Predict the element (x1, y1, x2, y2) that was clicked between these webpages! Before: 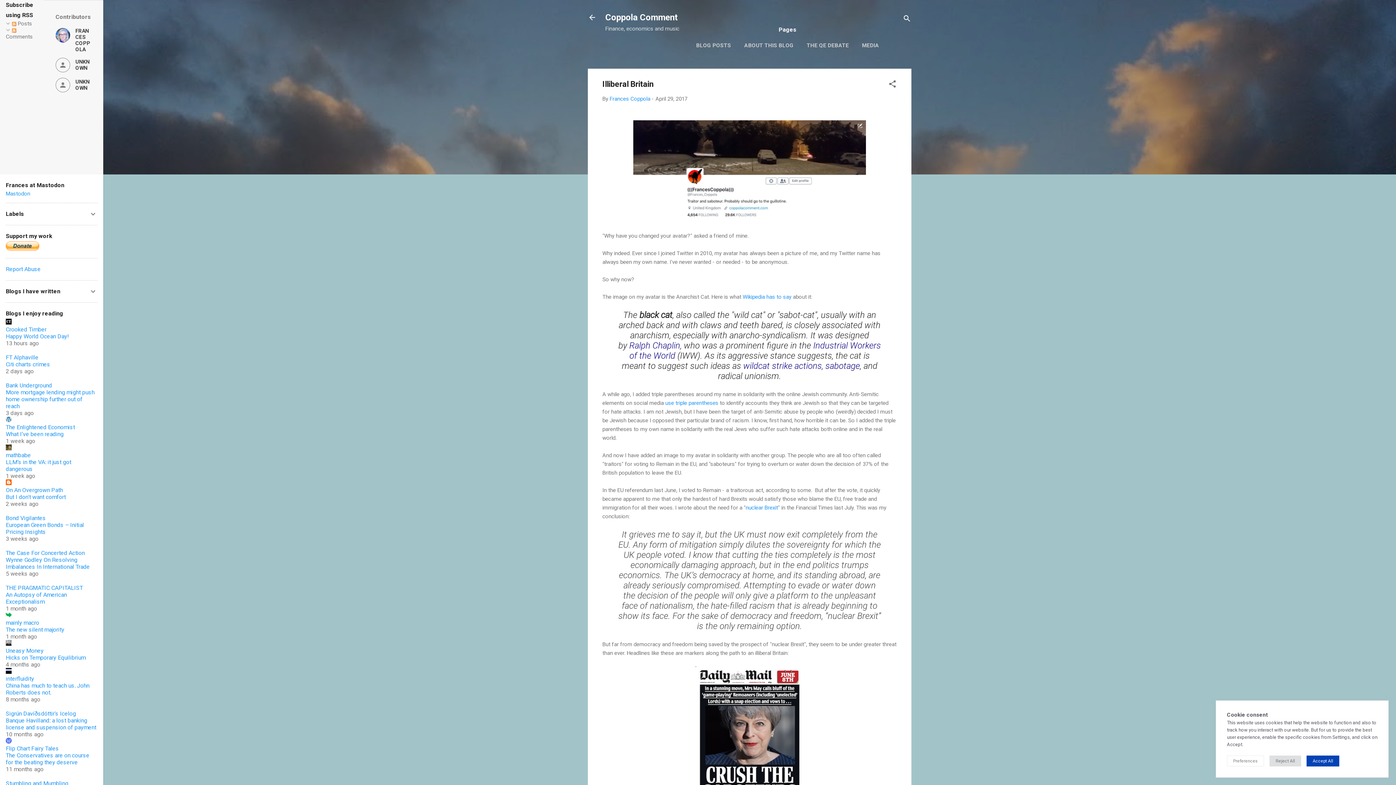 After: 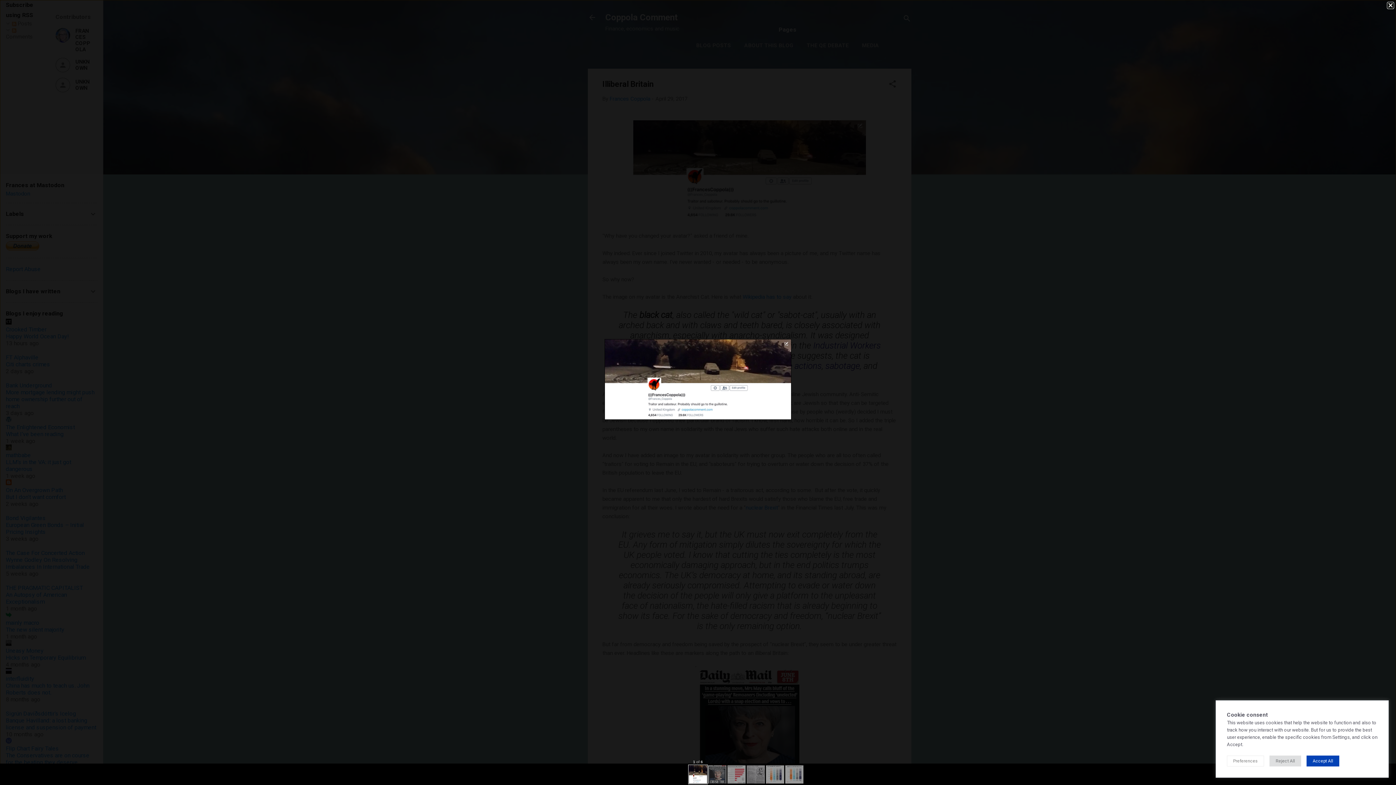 Action: bbox: (633, 120, 866, 222)